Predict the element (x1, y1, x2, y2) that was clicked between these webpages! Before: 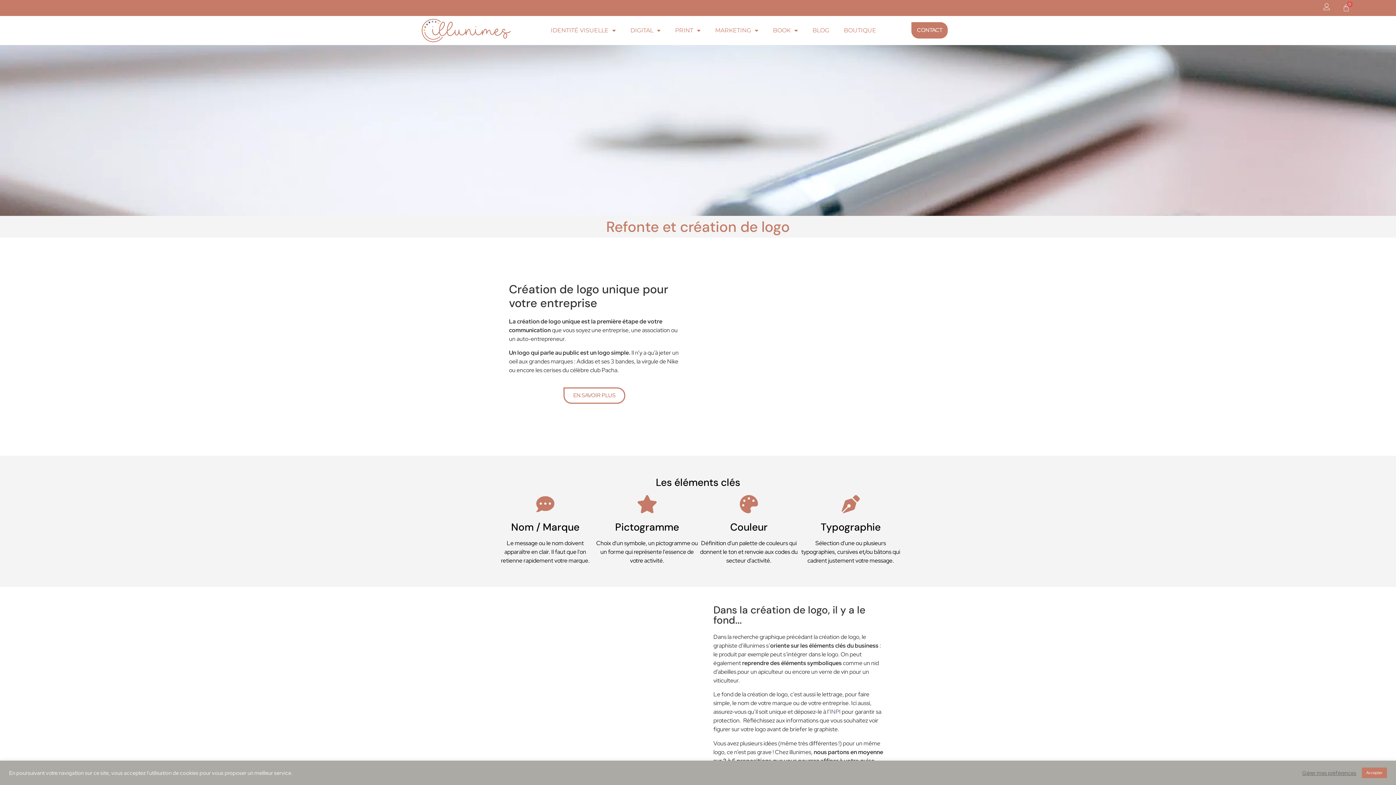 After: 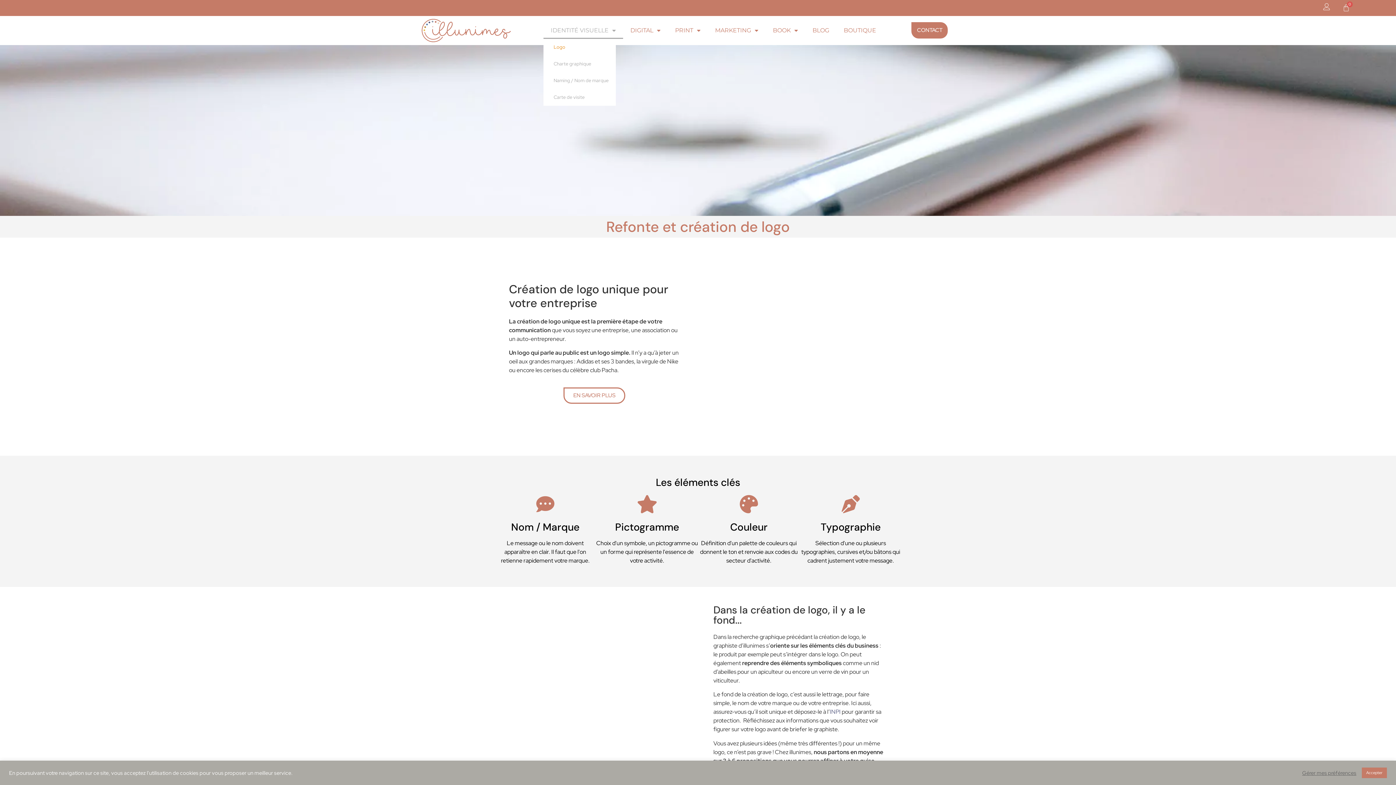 Action: bbox: (543, 22, 623, 38) label: IDENTITÉ VISUELLE